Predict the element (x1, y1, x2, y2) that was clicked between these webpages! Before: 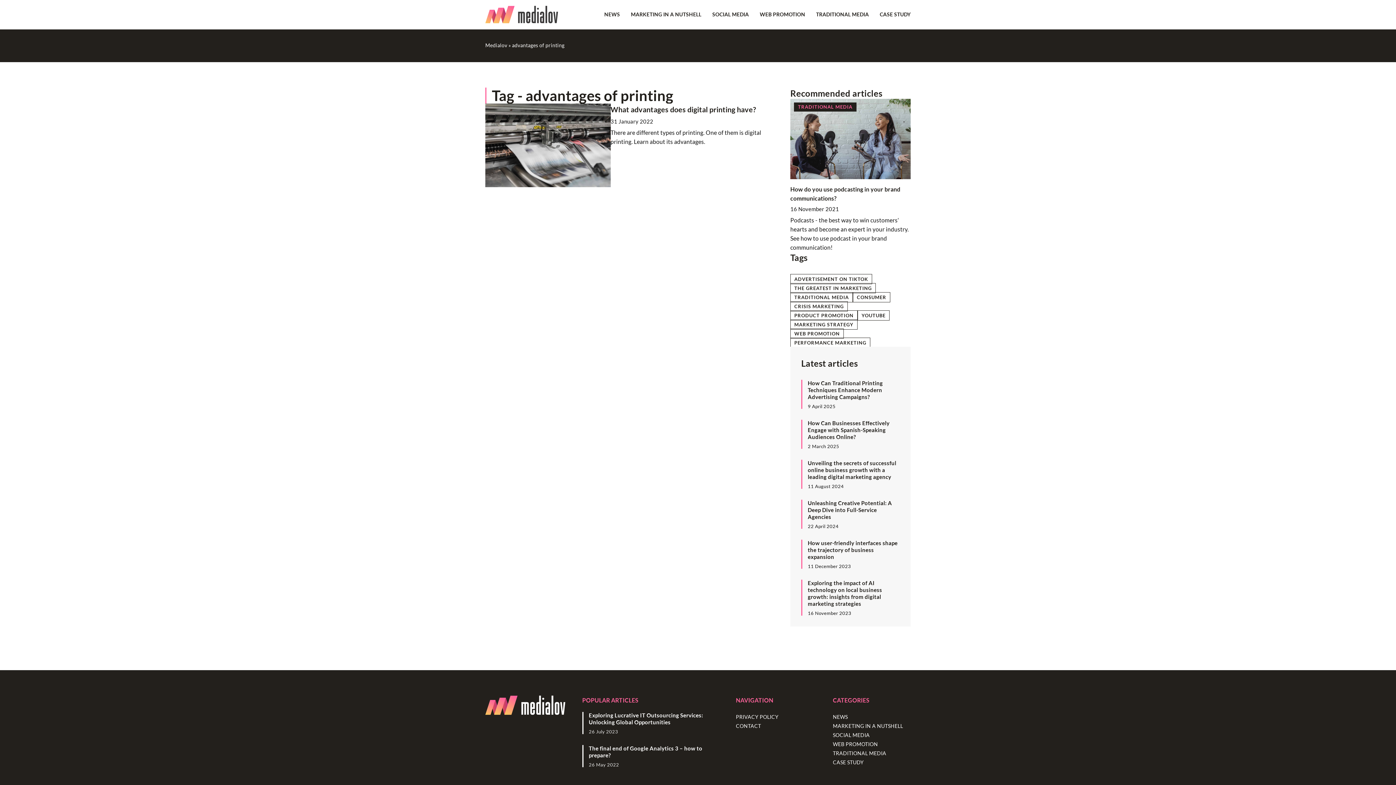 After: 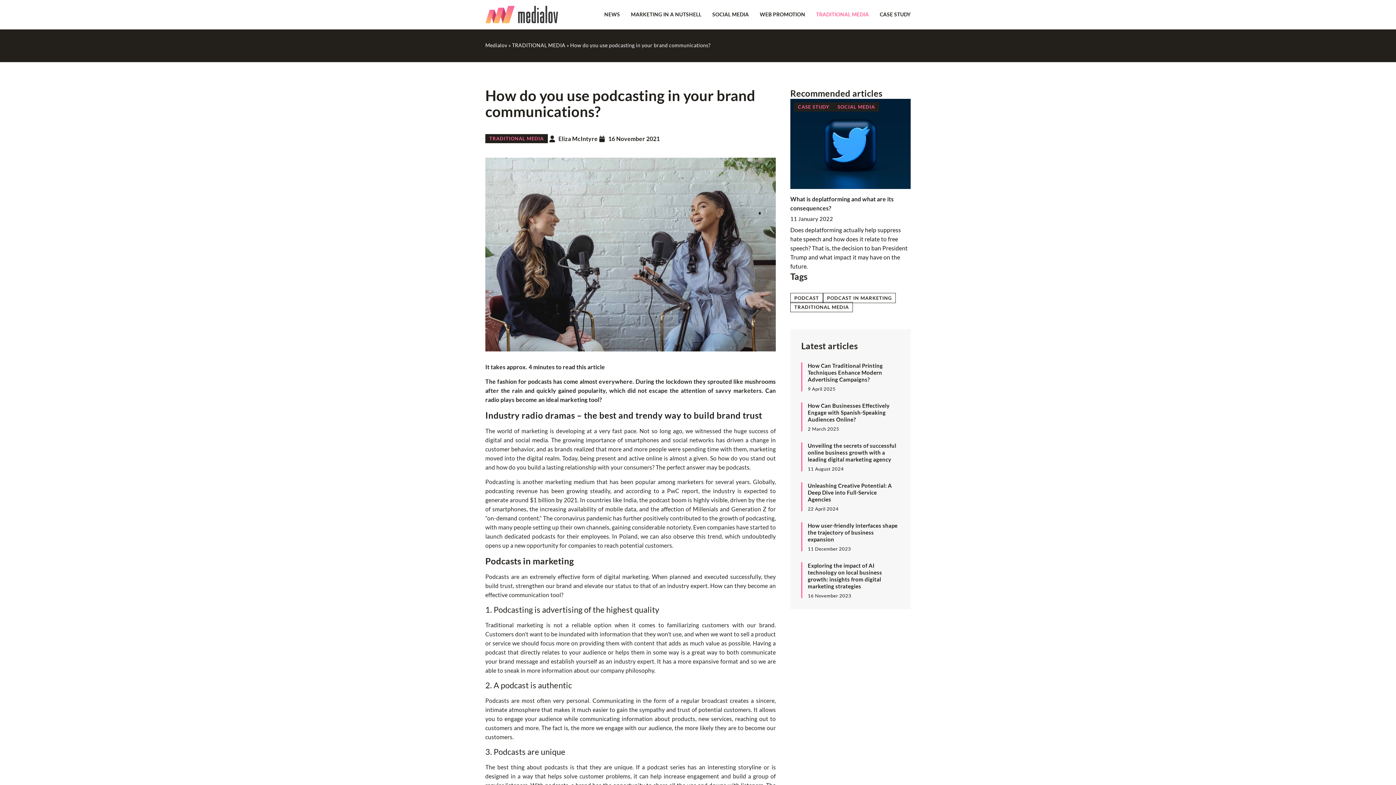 Action: bbox: (790, 98, 910, 179)